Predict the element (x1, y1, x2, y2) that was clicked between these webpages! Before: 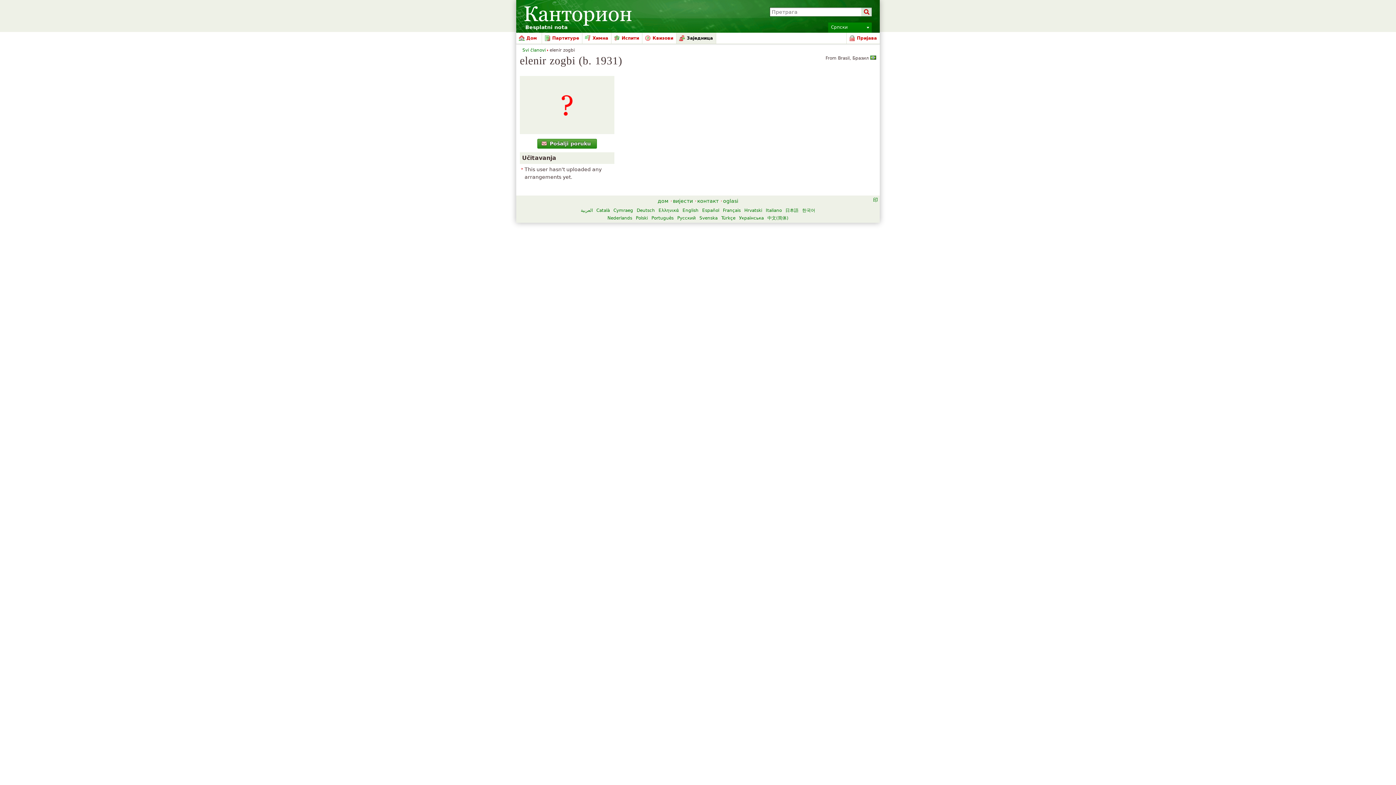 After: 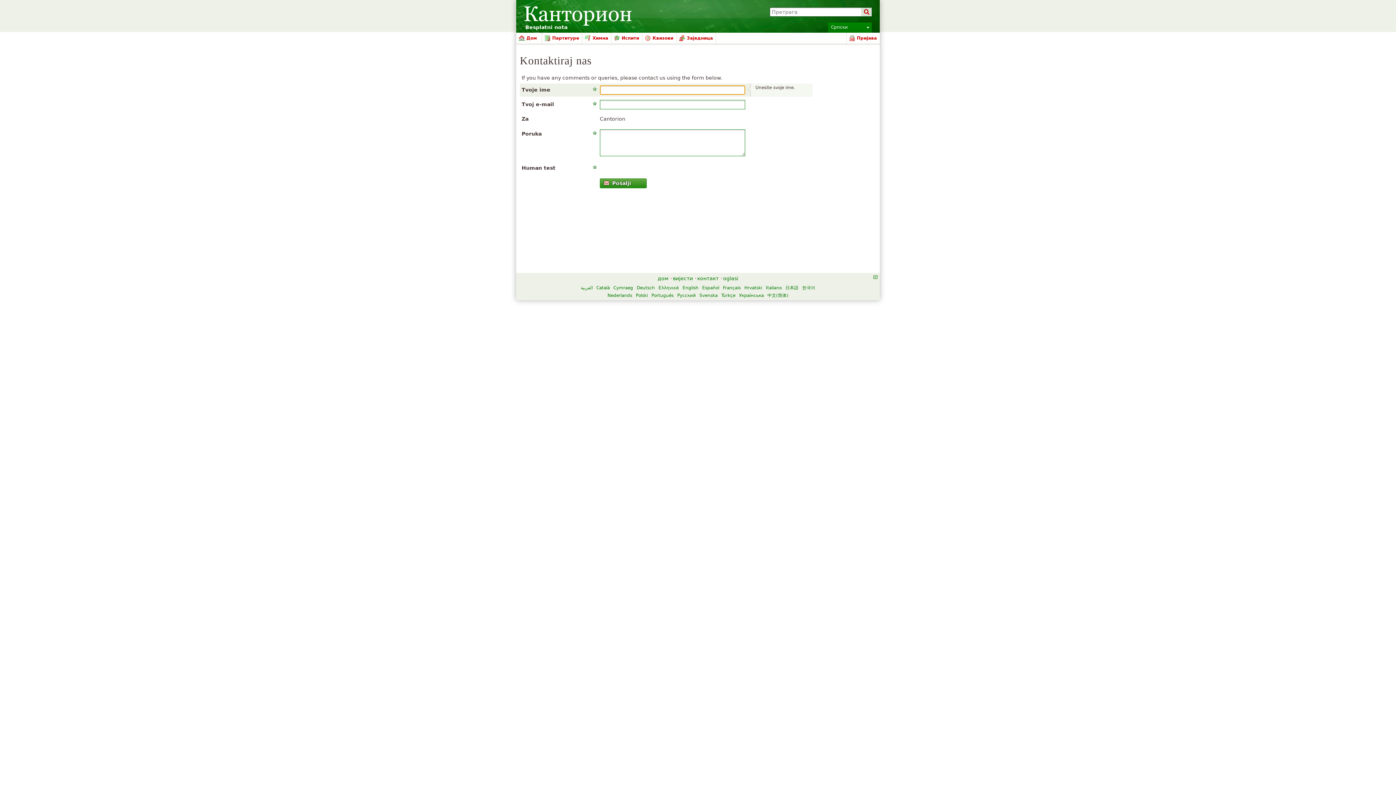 Action: label: контакт bbox: (697, 198, 718, 204)